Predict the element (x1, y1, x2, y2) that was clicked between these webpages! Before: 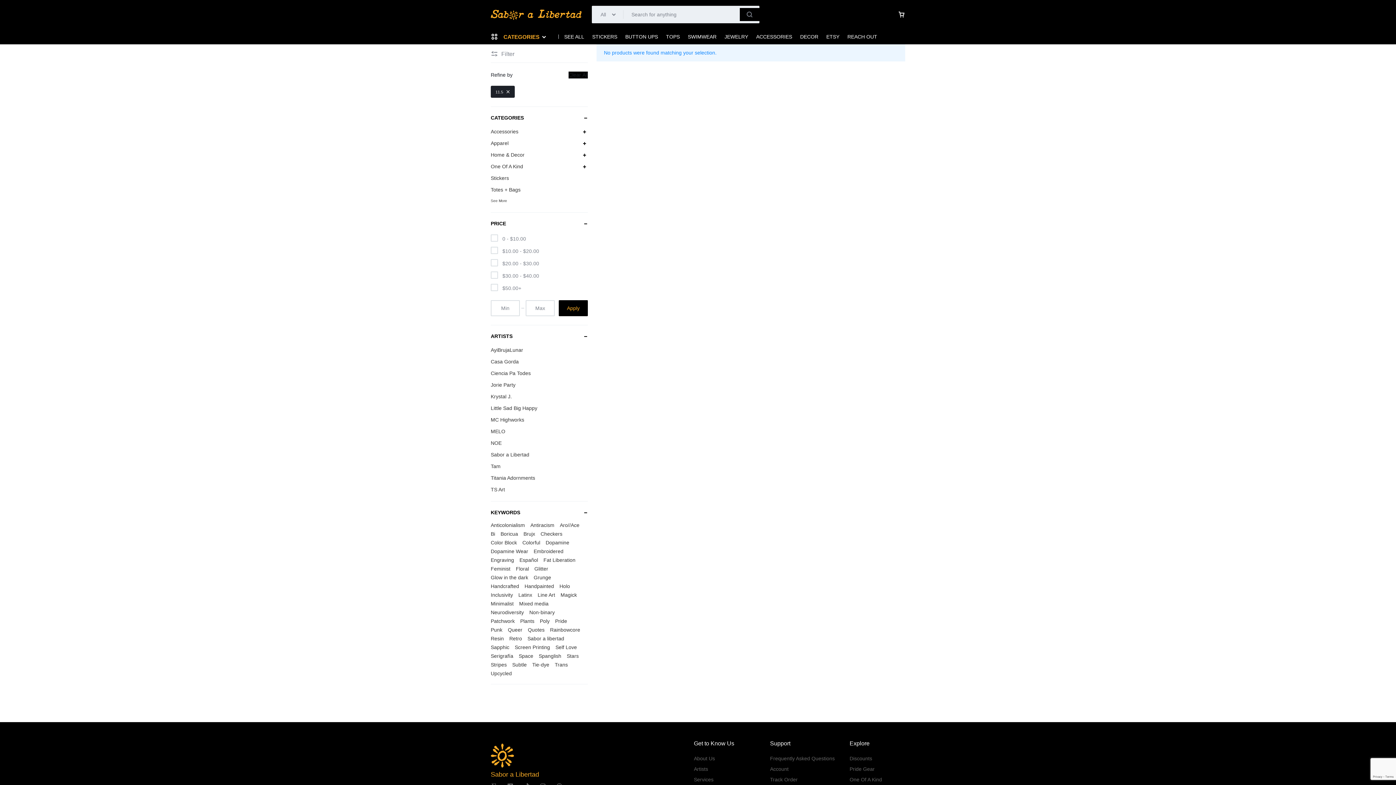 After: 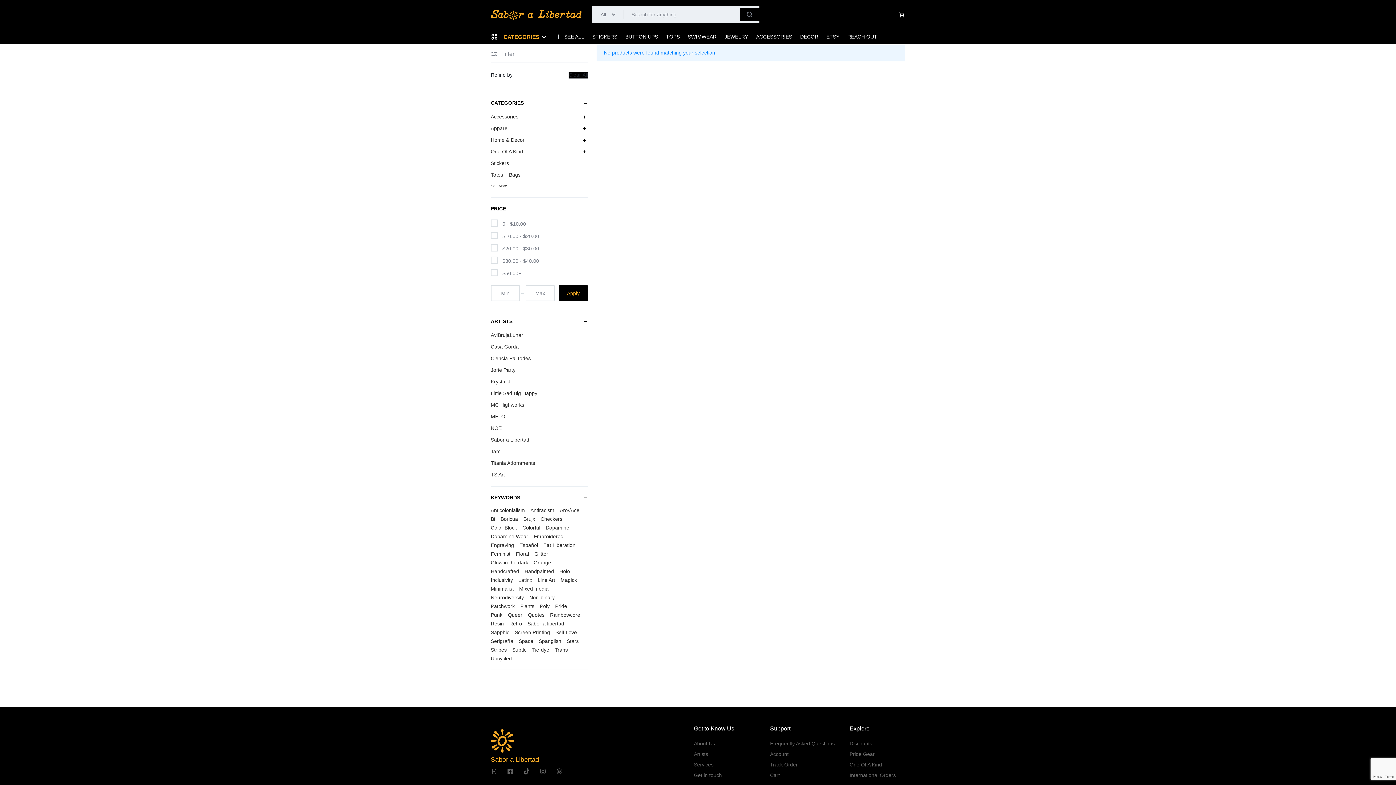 Action: bbox: (490, 85, 514, 97) label: Remove filter